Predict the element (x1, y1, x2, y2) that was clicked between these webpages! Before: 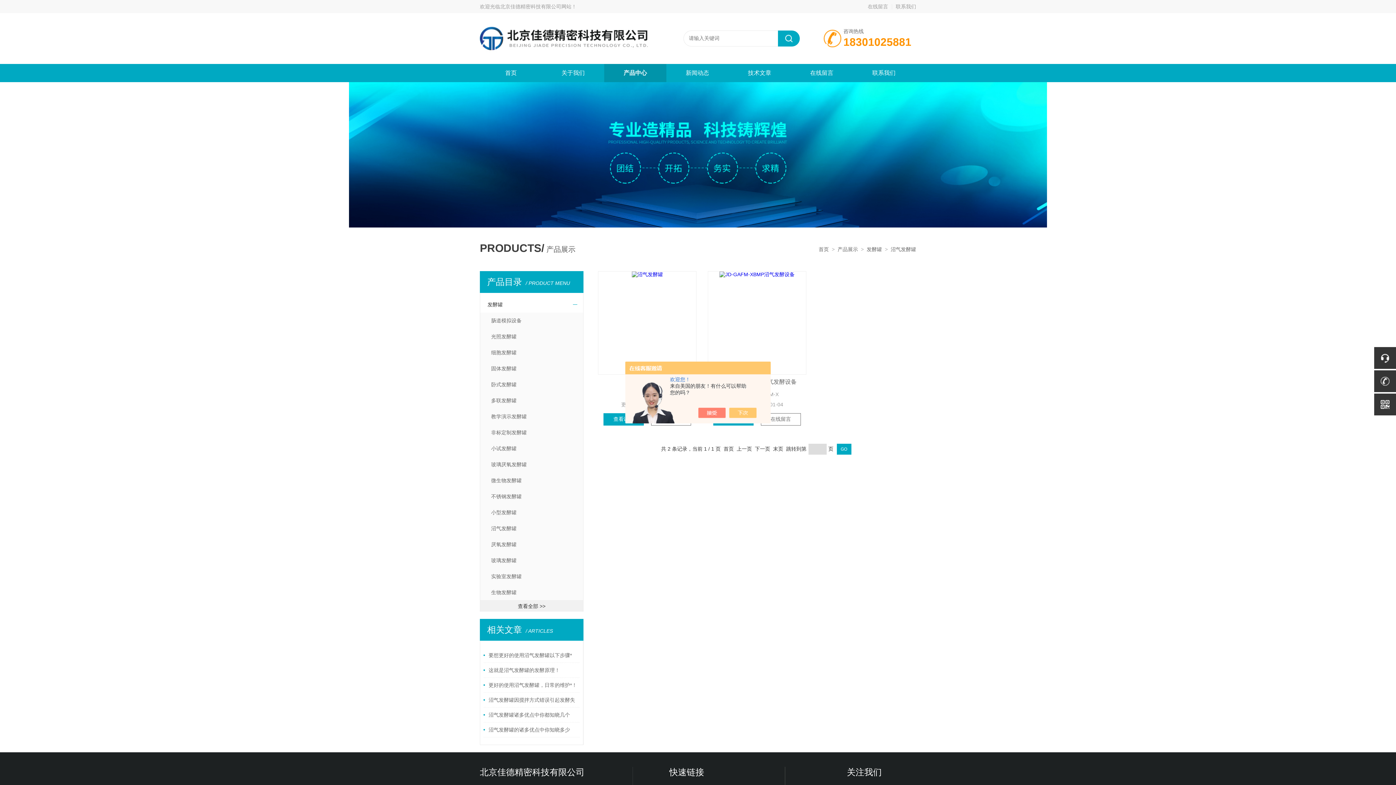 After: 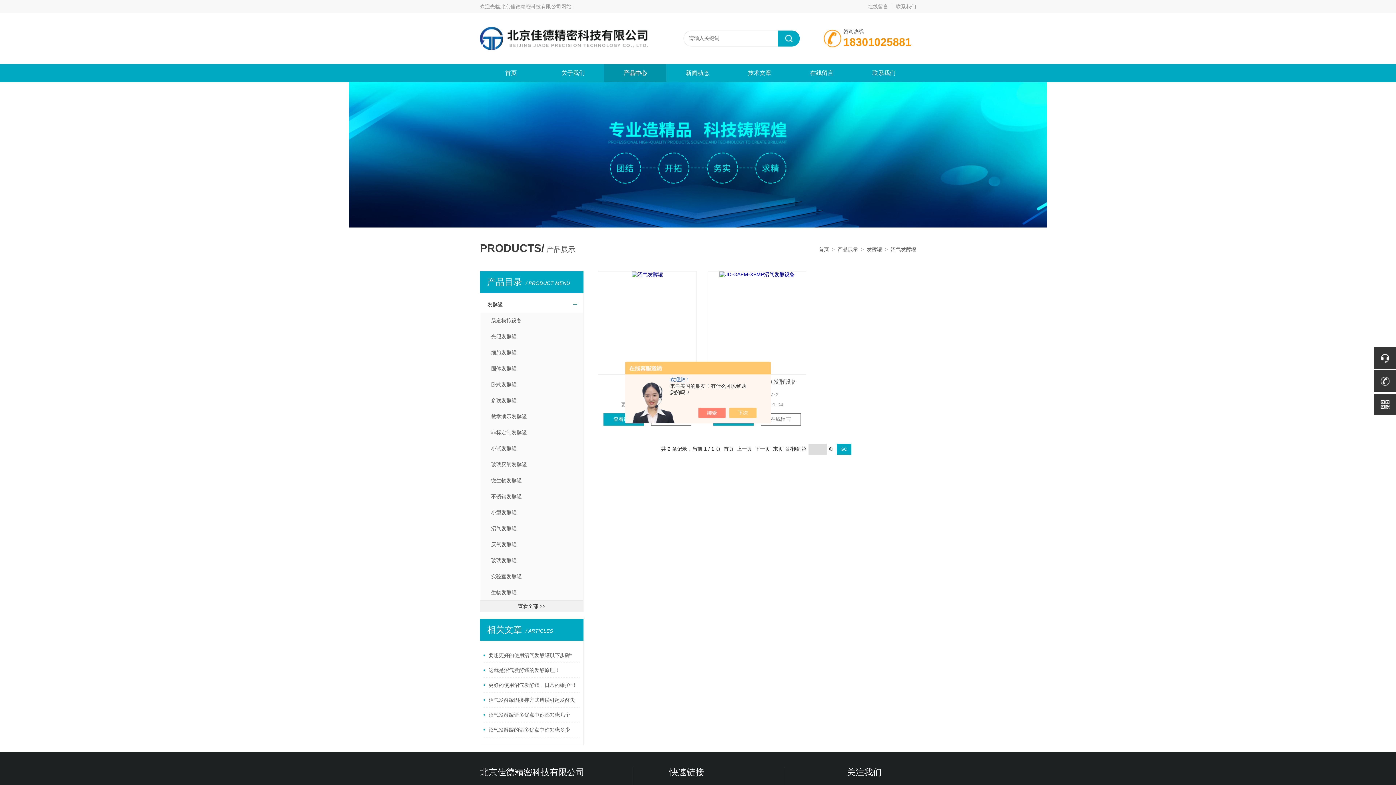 Action: label: 沼气发酵罐 bbox: (480, 520, 583, 536)